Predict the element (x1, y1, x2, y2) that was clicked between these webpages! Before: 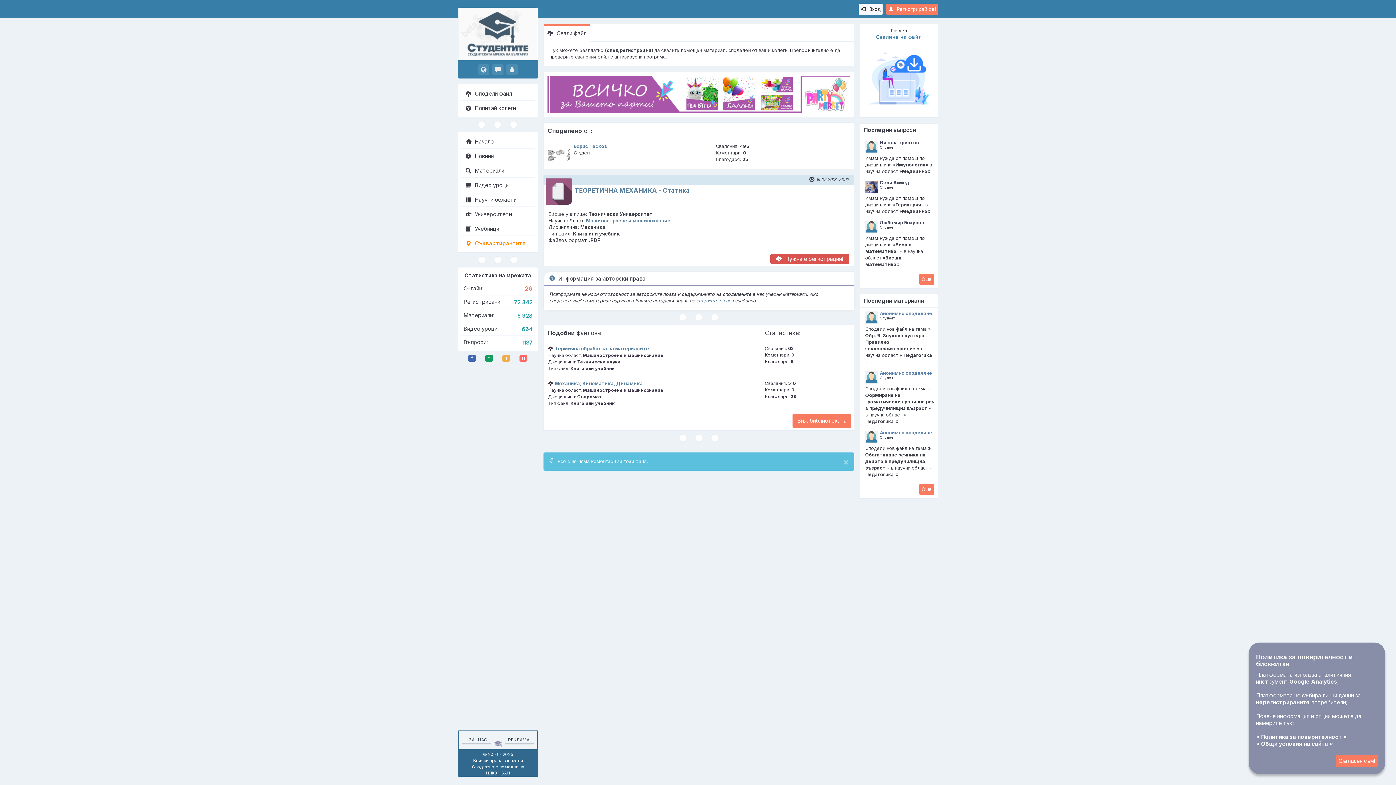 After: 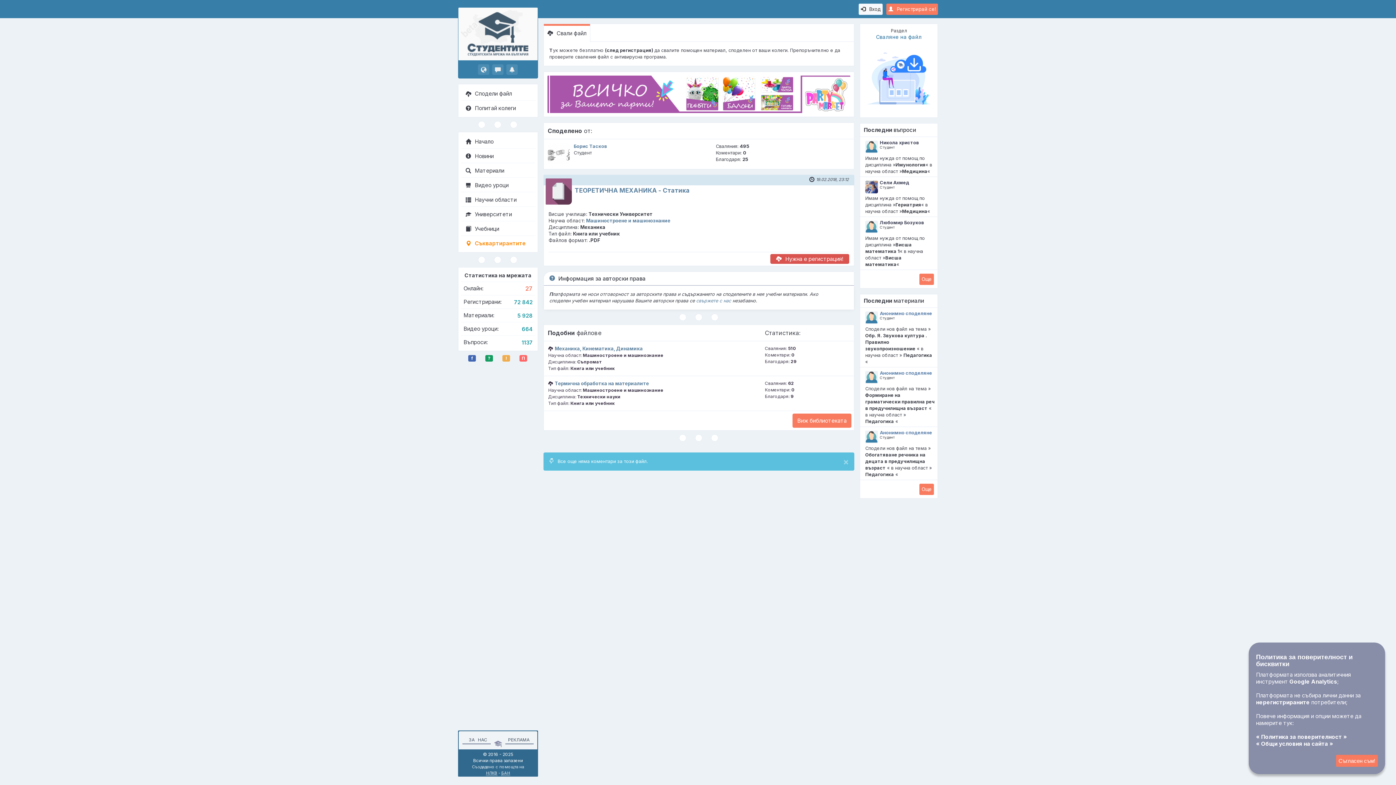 Action: bbox: (863, 75, 934, 81)